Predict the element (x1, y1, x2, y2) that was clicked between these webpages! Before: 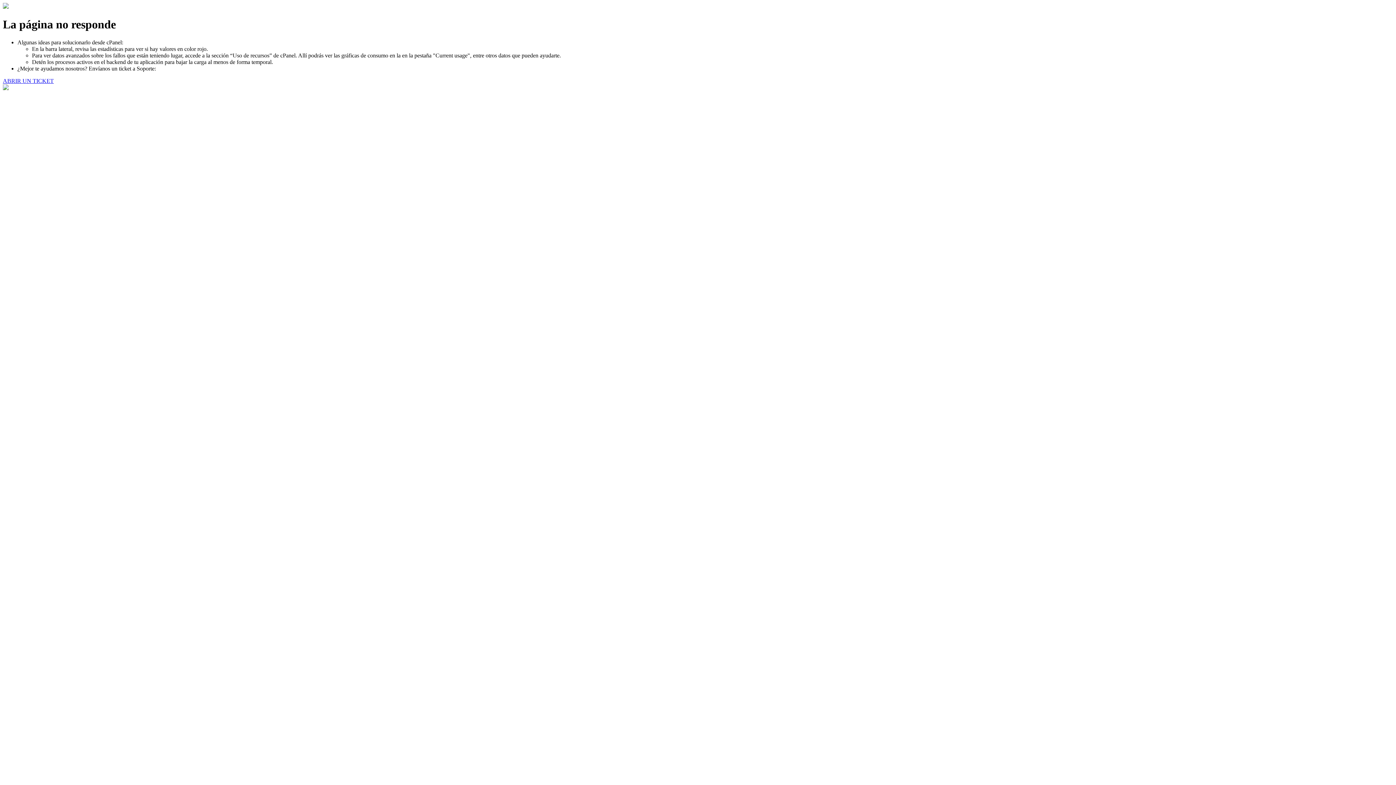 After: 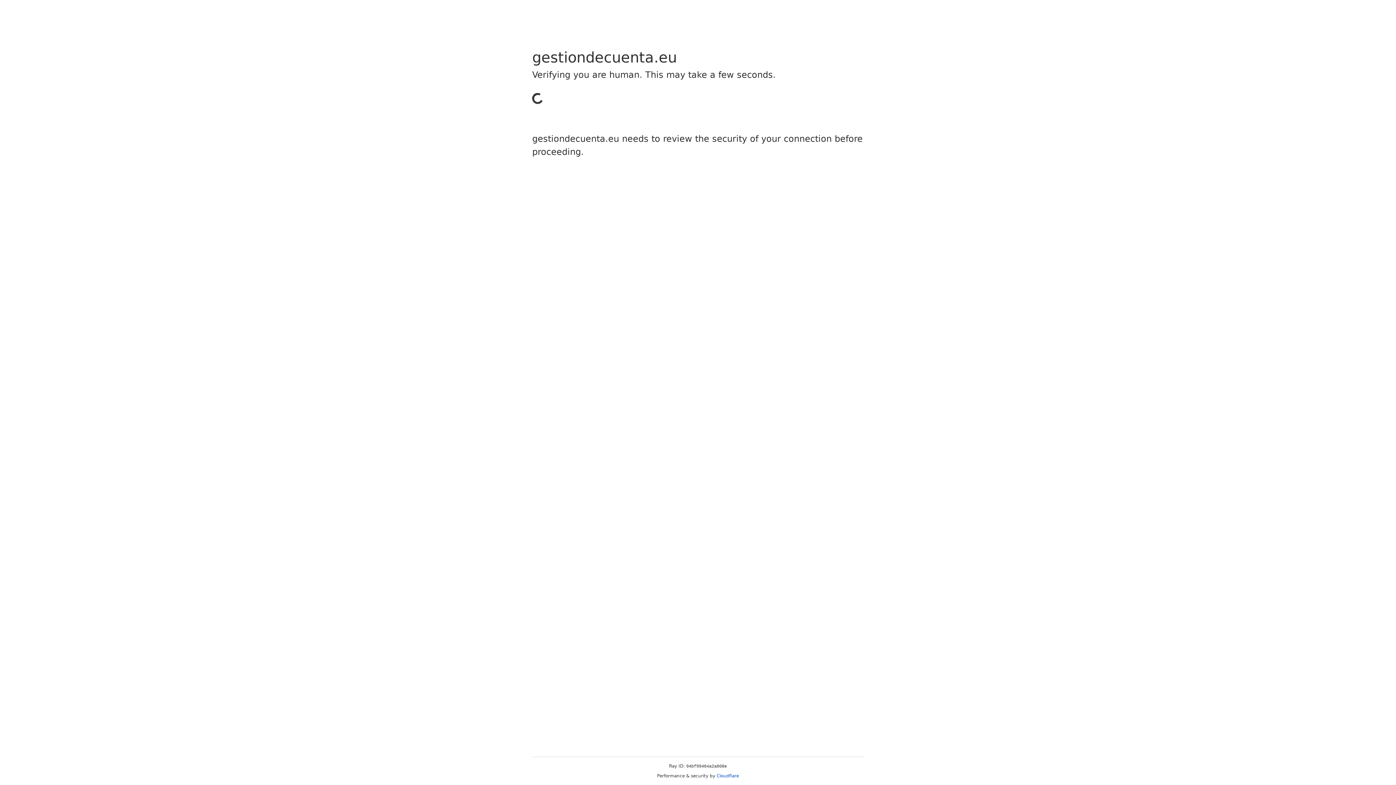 Action: label: ABRIR UN TICKET bbox: (2, 77, 53, 83)